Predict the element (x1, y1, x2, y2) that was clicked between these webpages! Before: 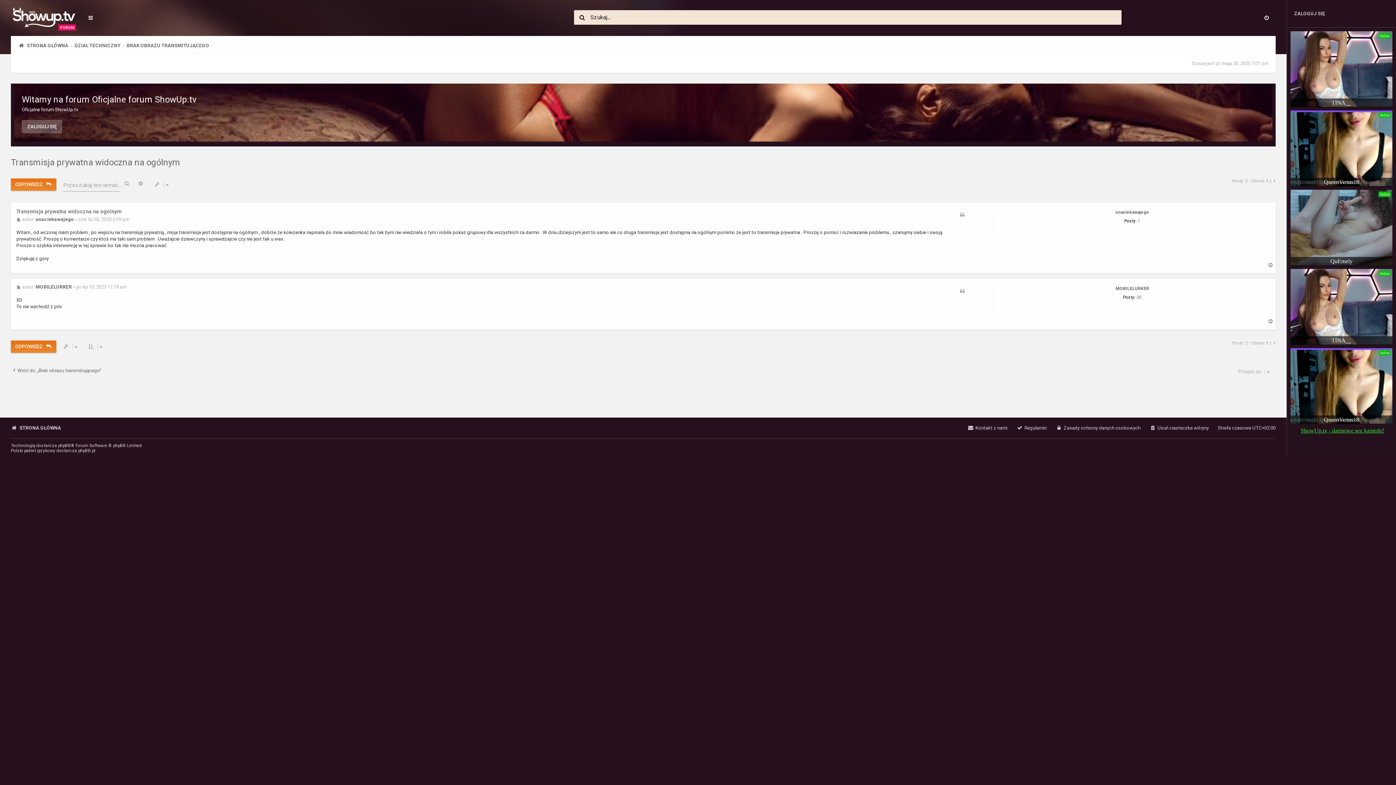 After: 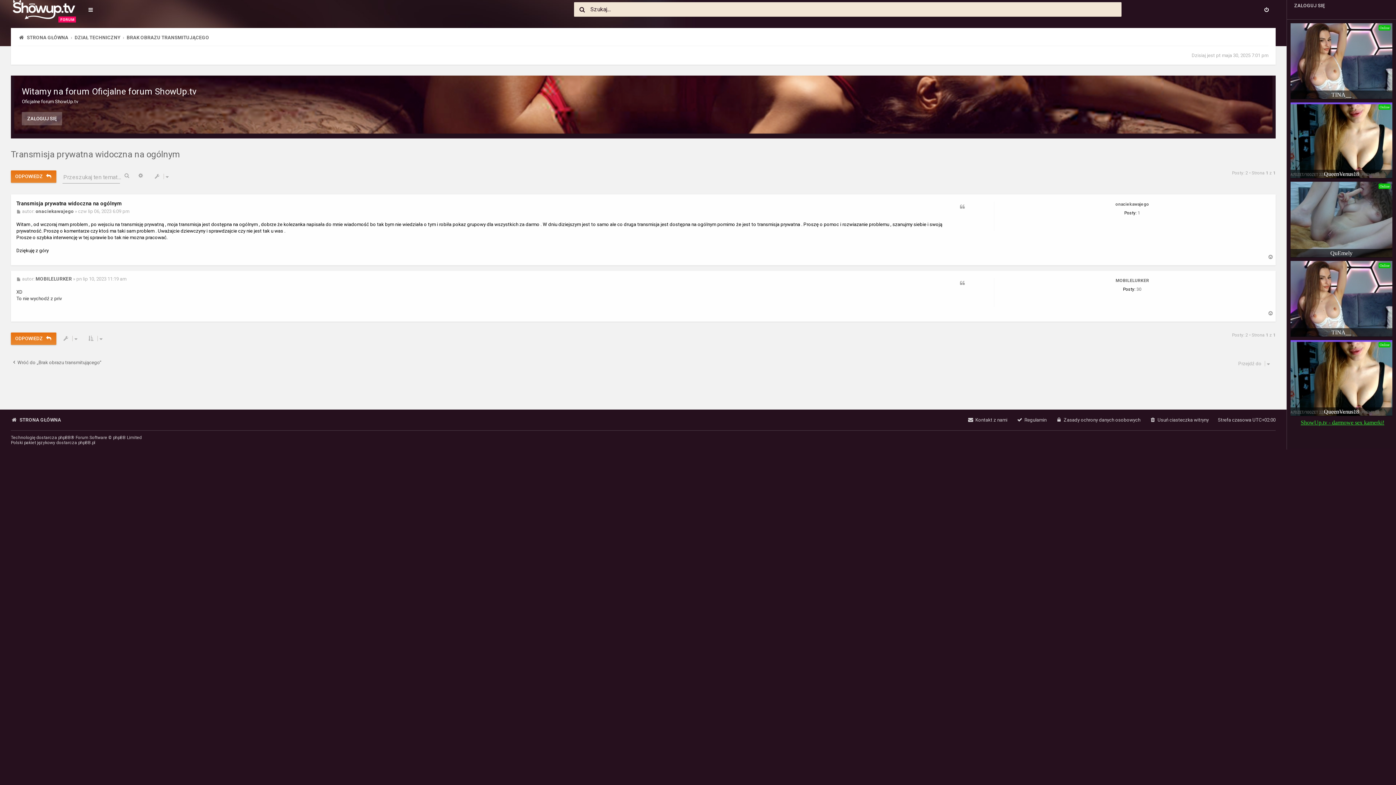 Action: bbox: (16, 216, 21, 222) label: Post